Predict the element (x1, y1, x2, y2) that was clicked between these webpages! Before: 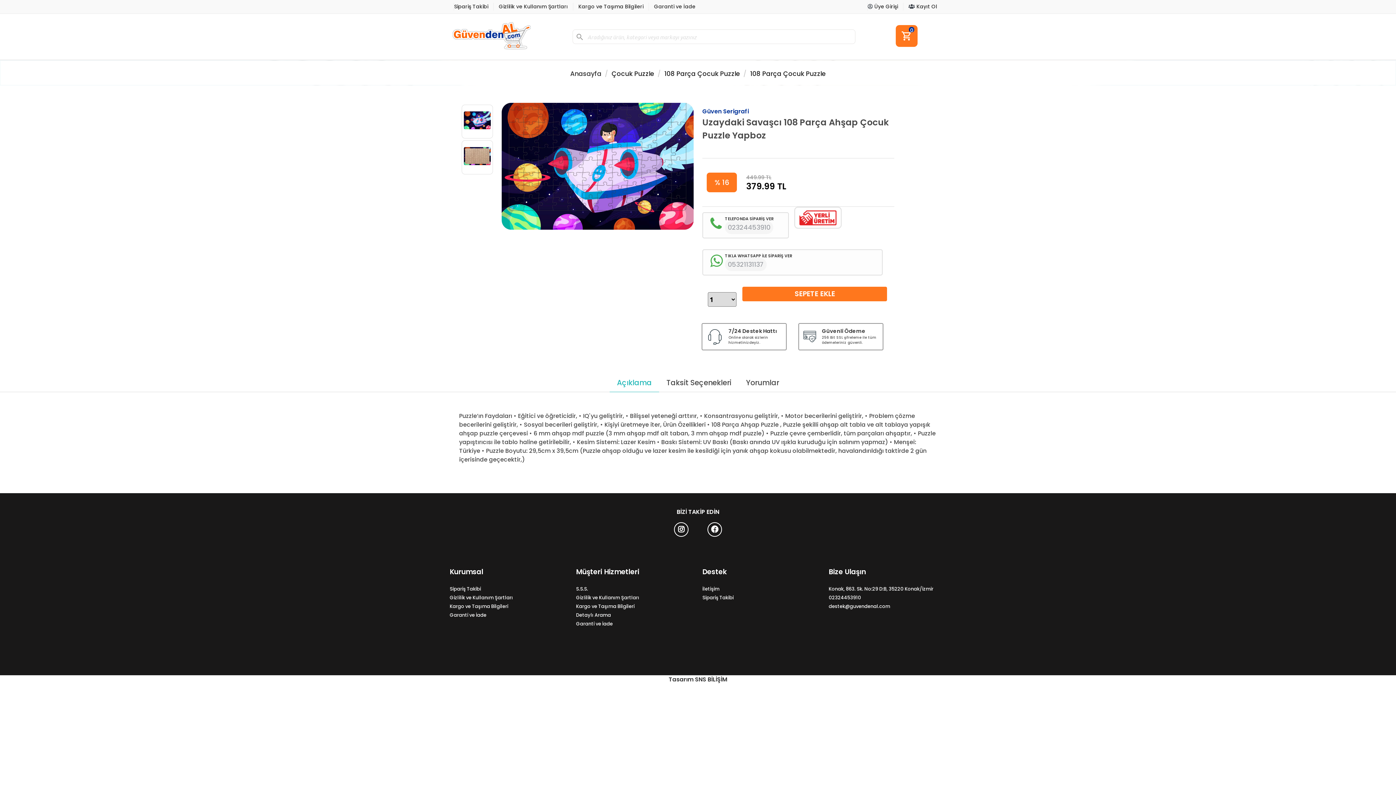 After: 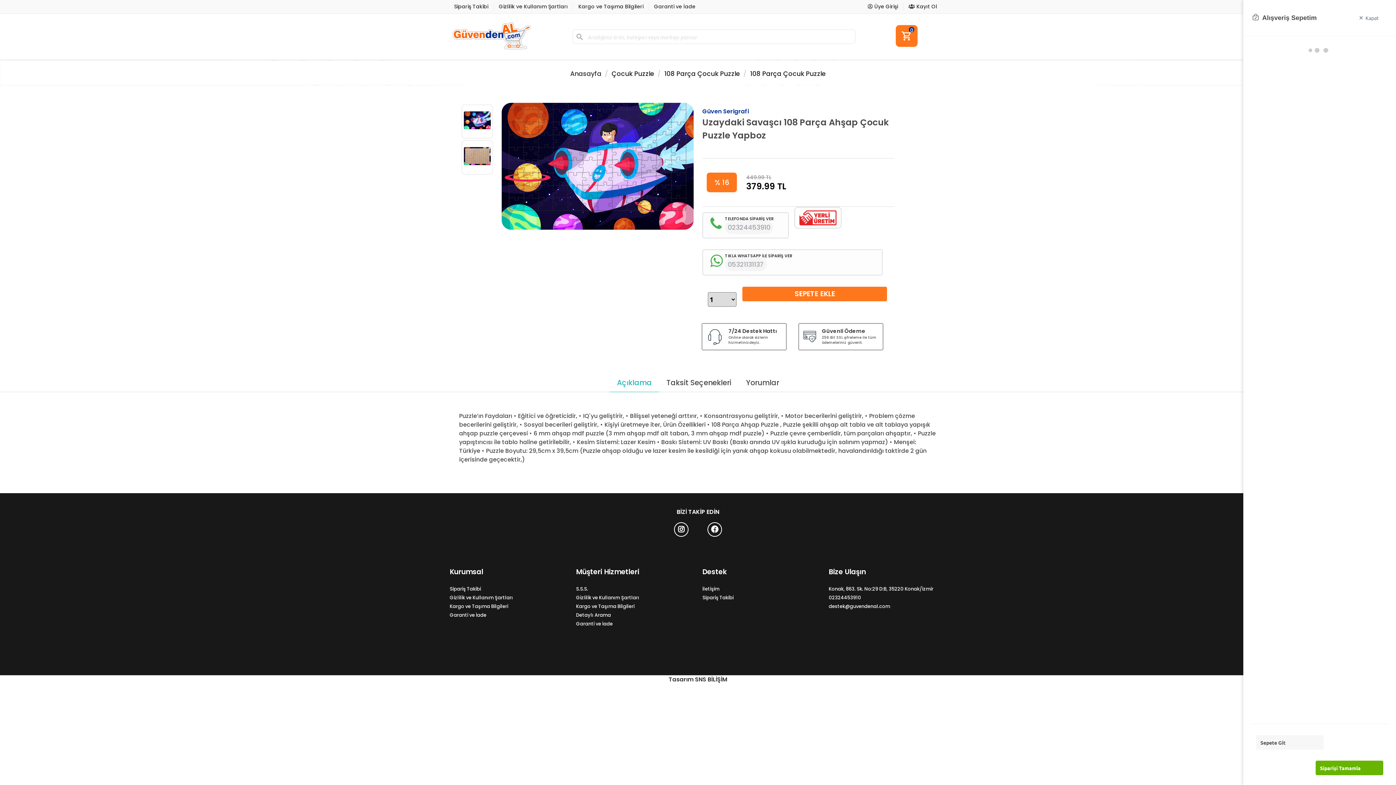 Action: label: shopping_cart
0 bbox: (901, 25, 912, 36)